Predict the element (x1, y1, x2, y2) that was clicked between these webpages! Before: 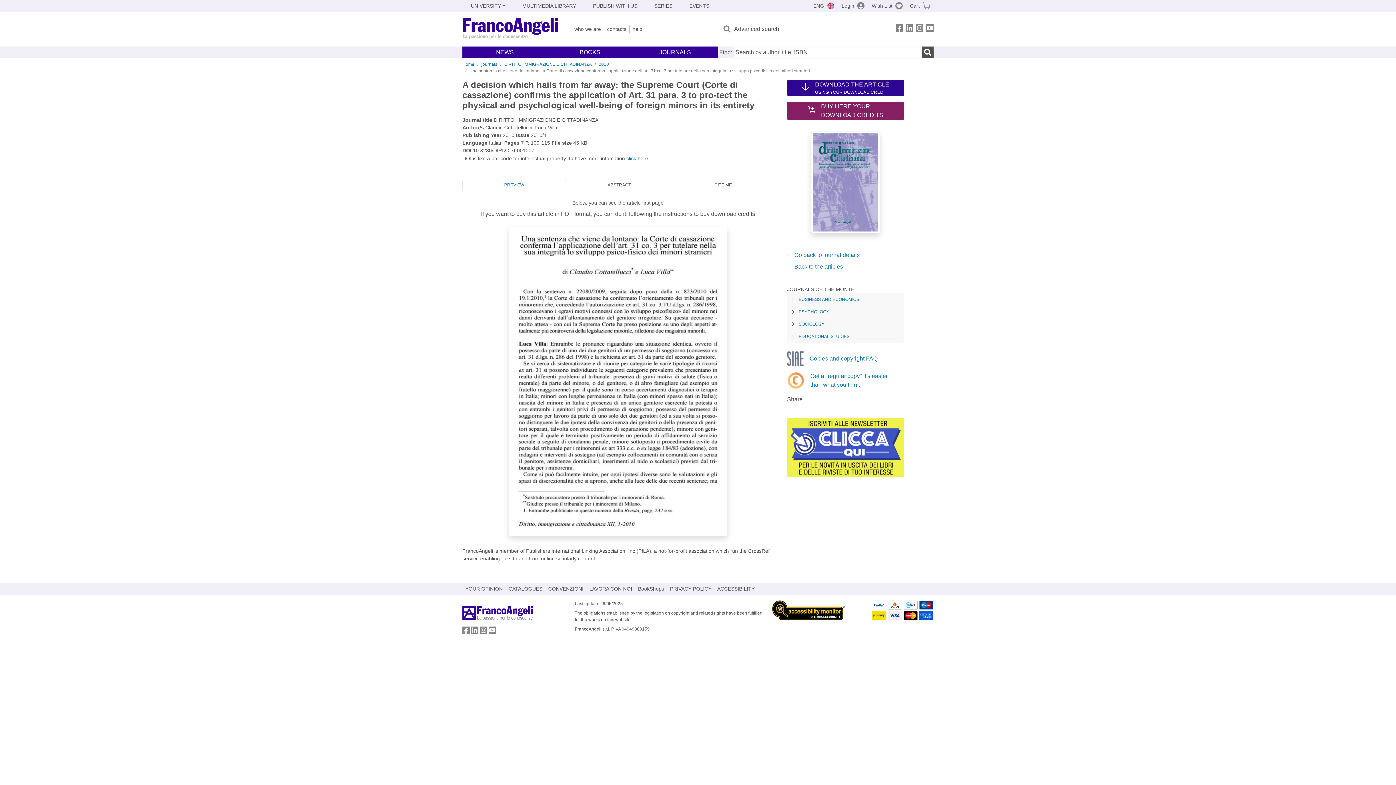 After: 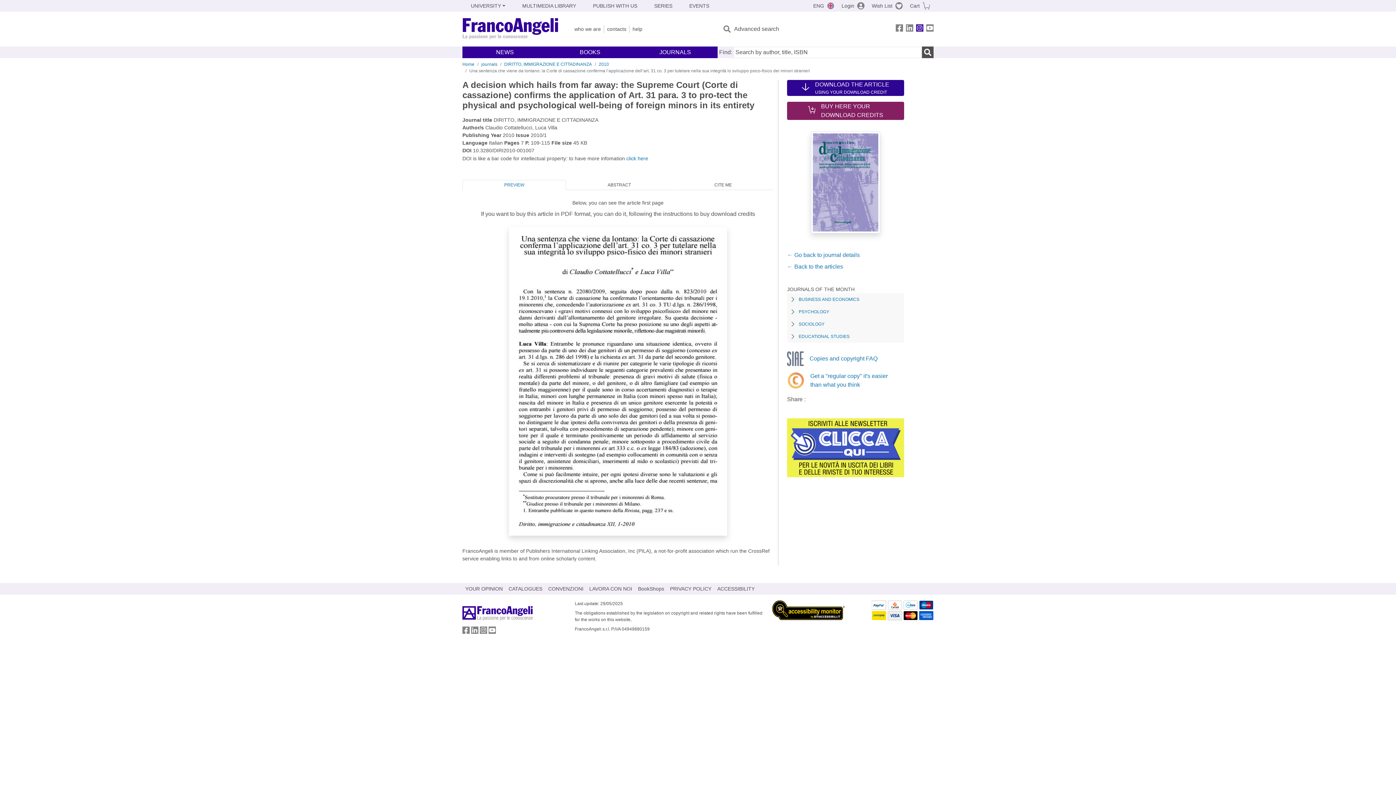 Action: label: FrancoAngeli on Instagram bbox: (916, 24, 923, 34)